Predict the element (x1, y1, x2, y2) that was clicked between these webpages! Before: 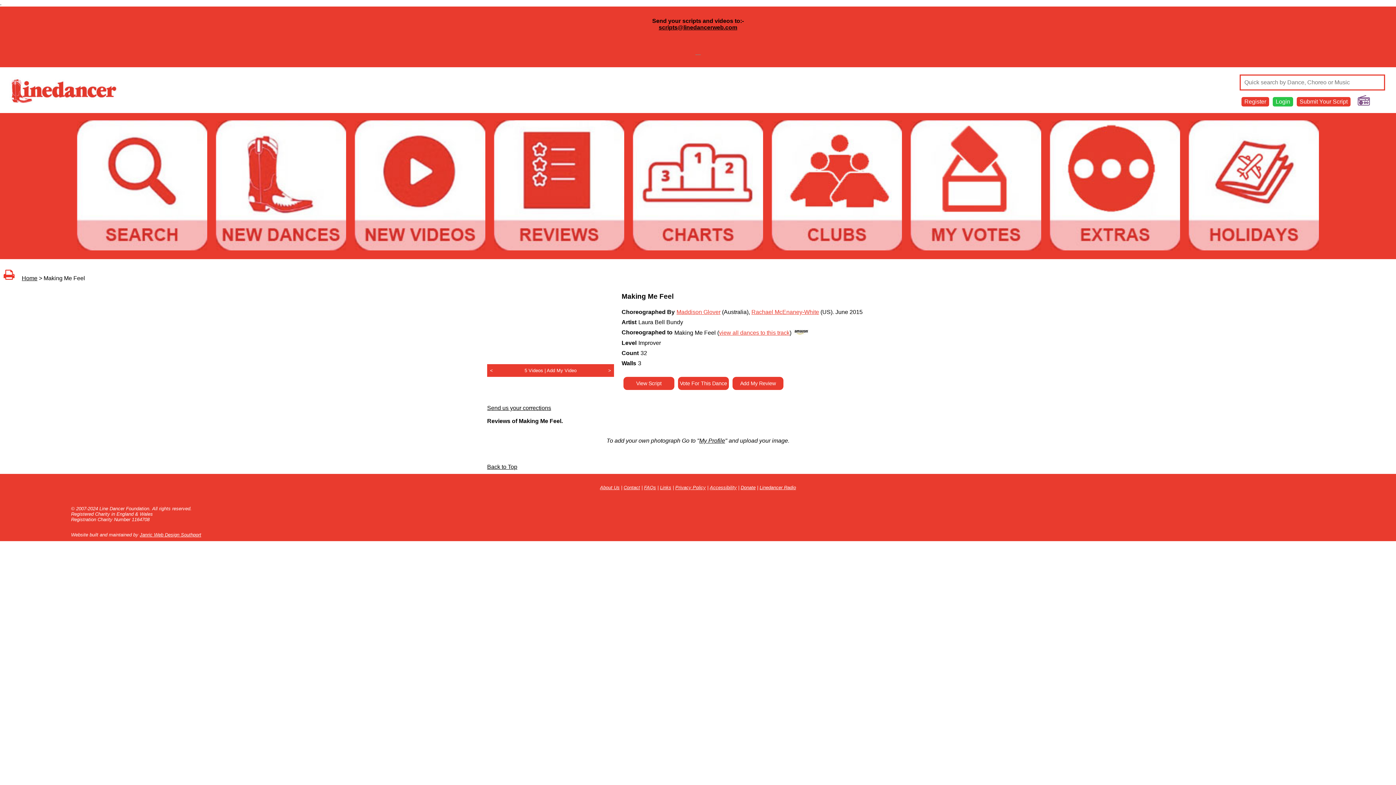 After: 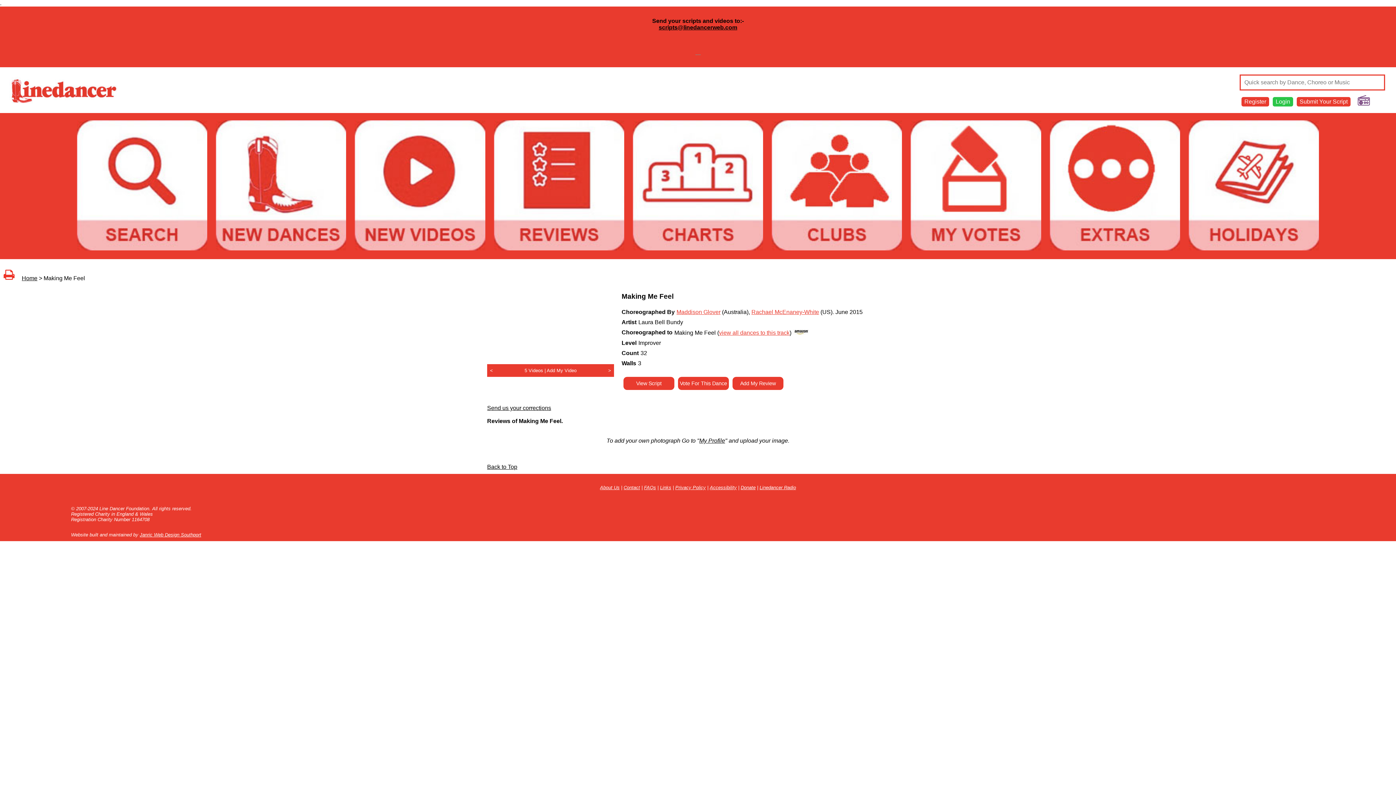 Action: bbox: (3, 275, 21, 281)